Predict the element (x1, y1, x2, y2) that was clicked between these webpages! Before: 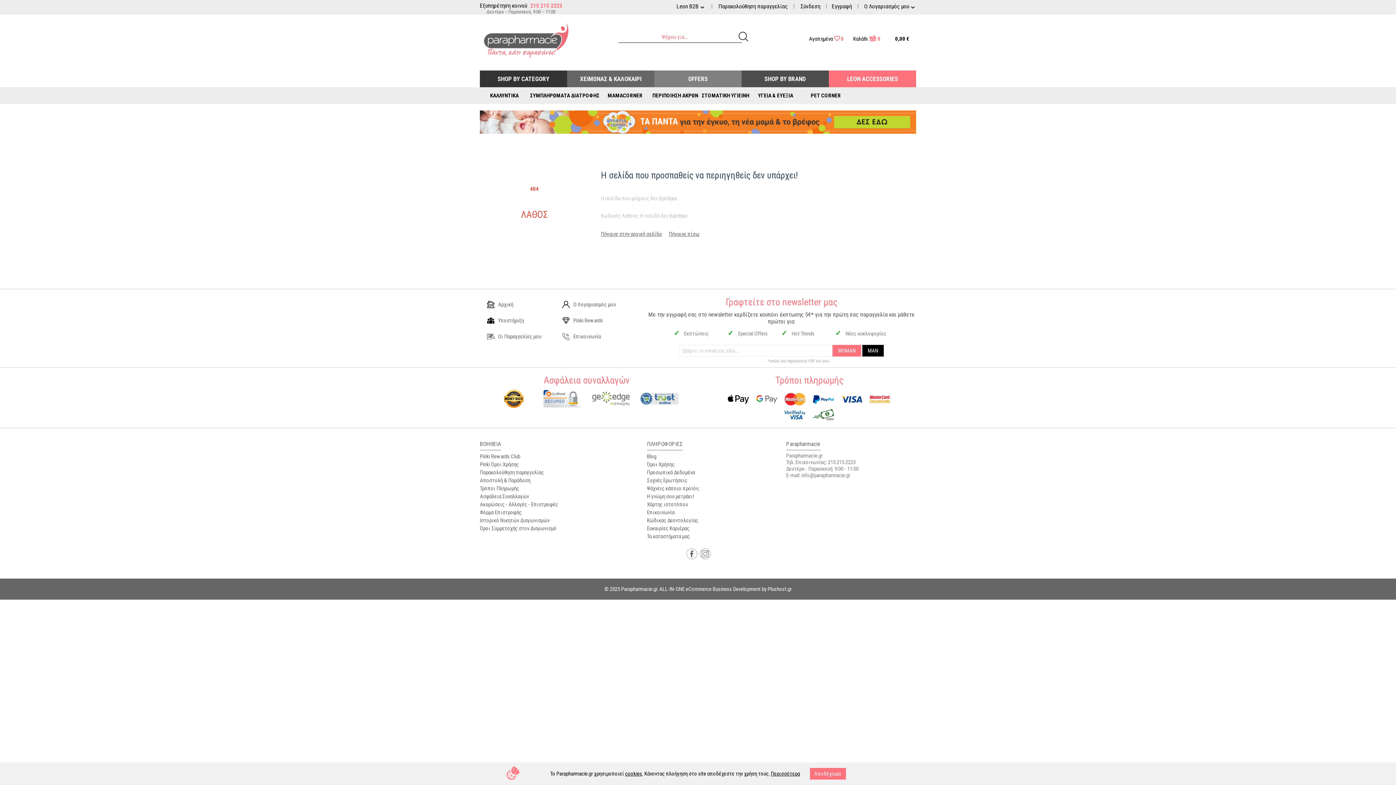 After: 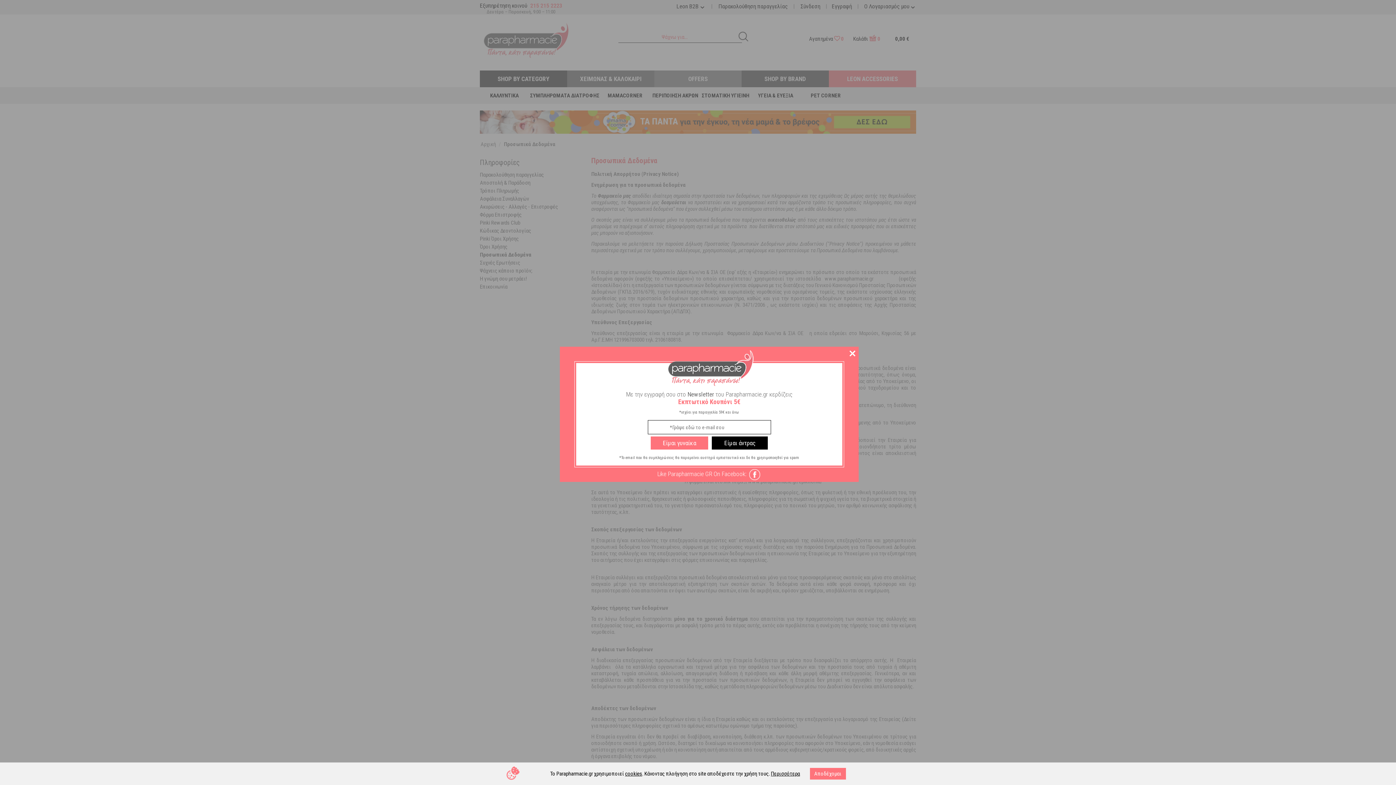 Action: bbox: (771, 763, 800, 785) label: Περισσότερα